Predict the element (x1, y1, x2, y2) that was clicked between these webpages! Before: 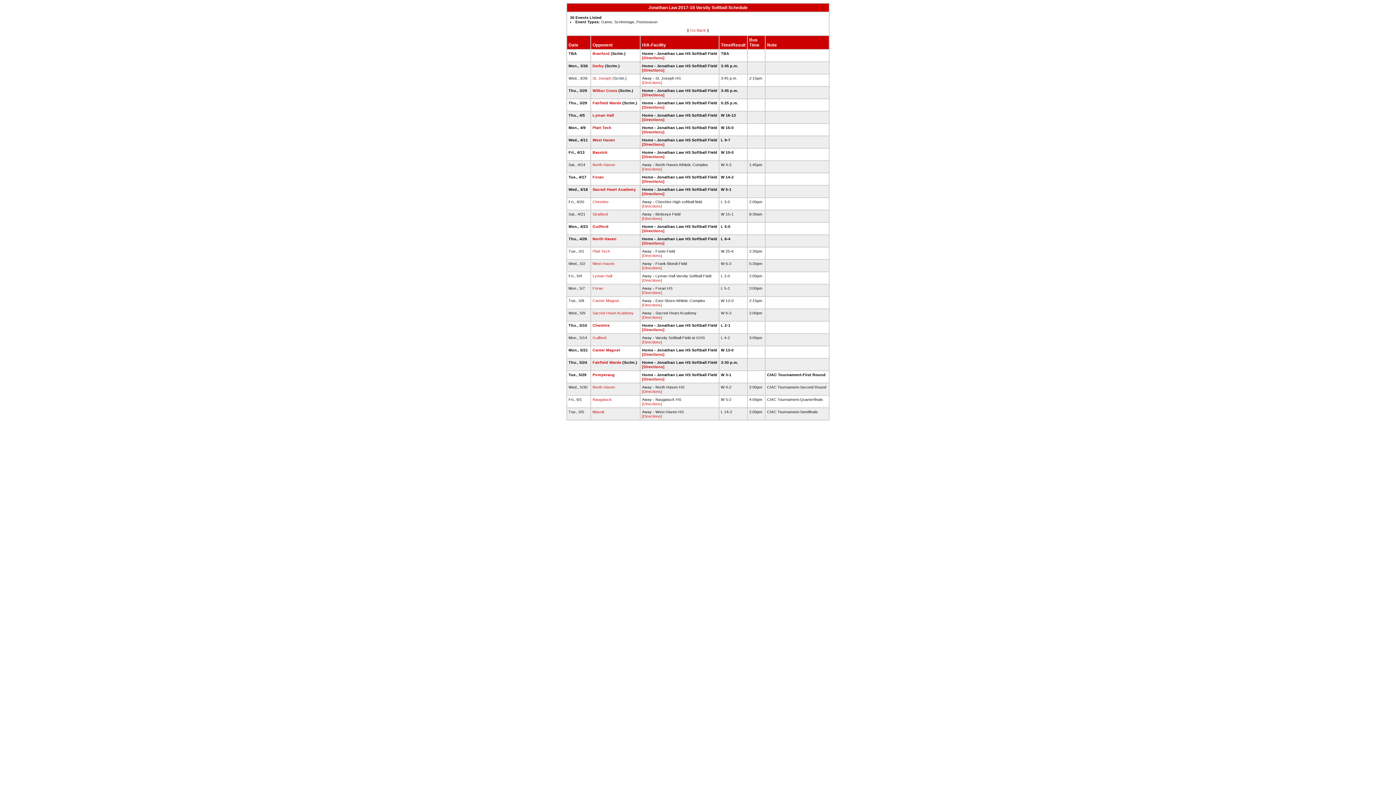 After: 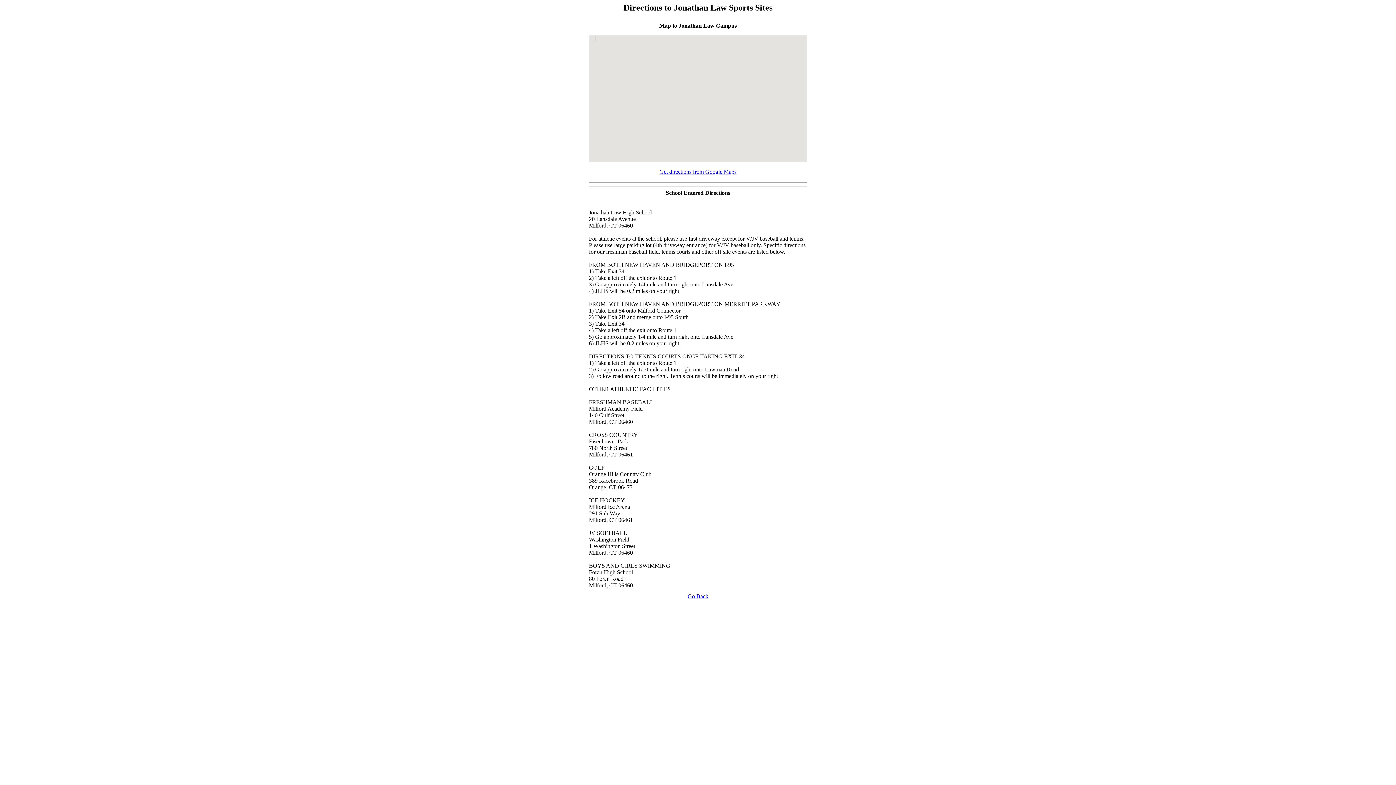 Action: label: [Directions] bbox: (642, 241, 664, 245)